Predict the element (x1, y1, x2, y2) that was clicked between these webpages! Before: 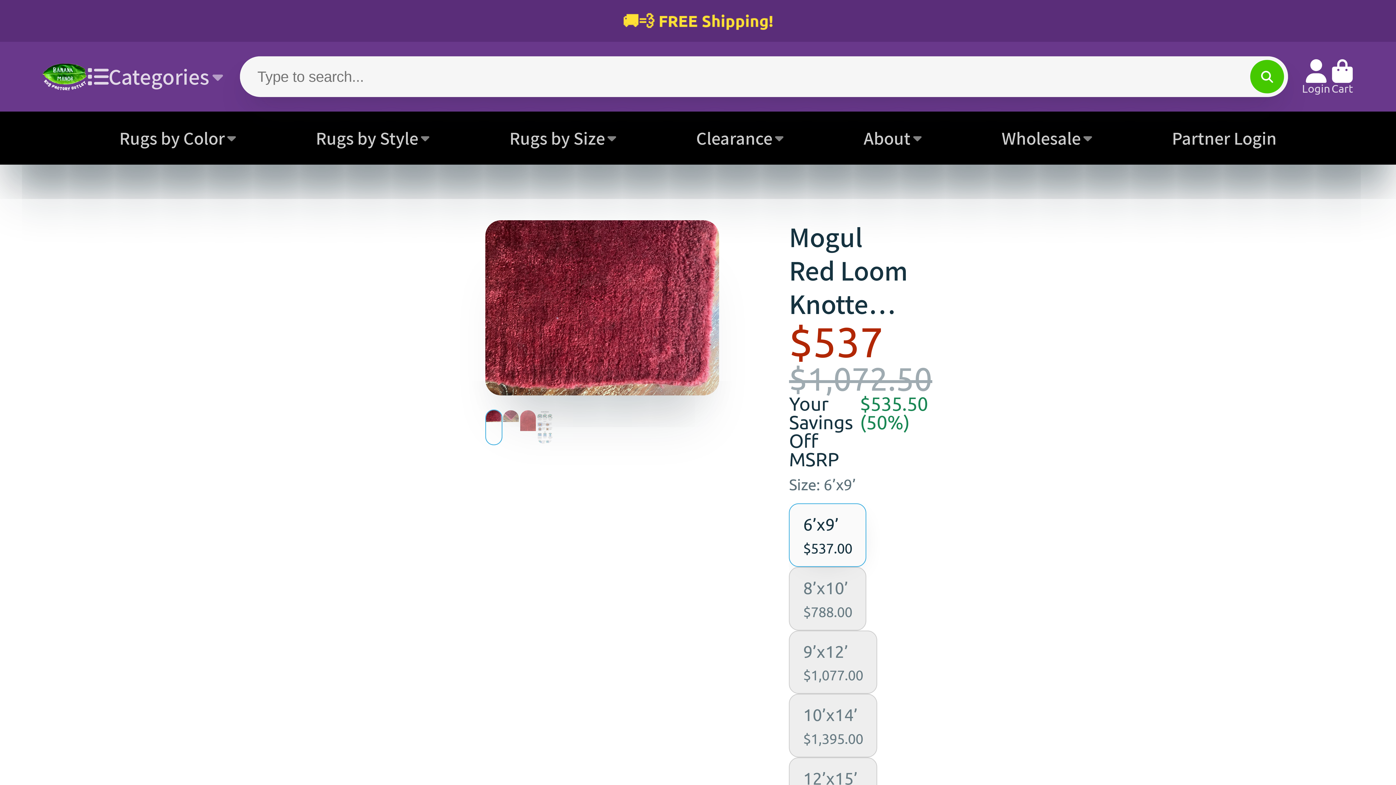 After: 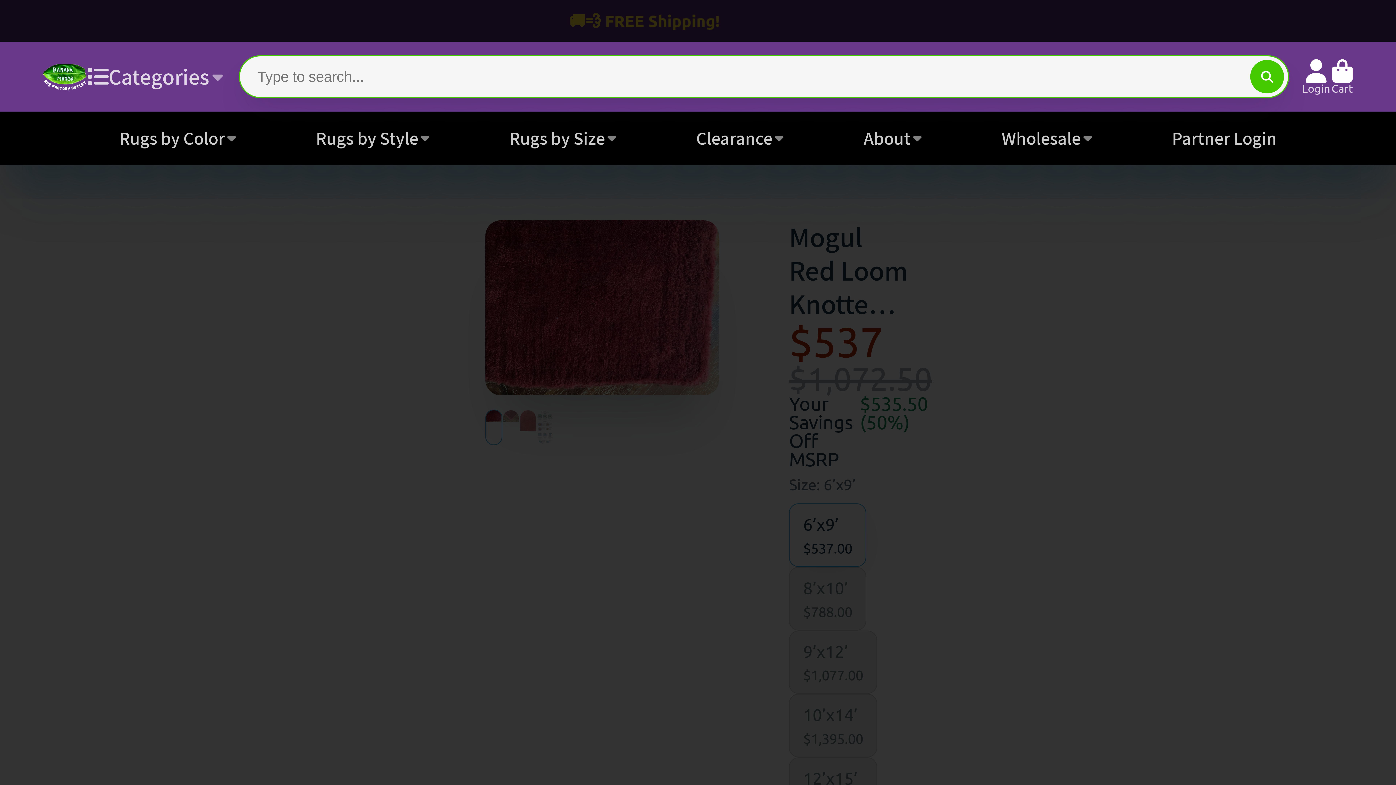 Action: label: Search bbox: (1250, 60, 1284, 93)